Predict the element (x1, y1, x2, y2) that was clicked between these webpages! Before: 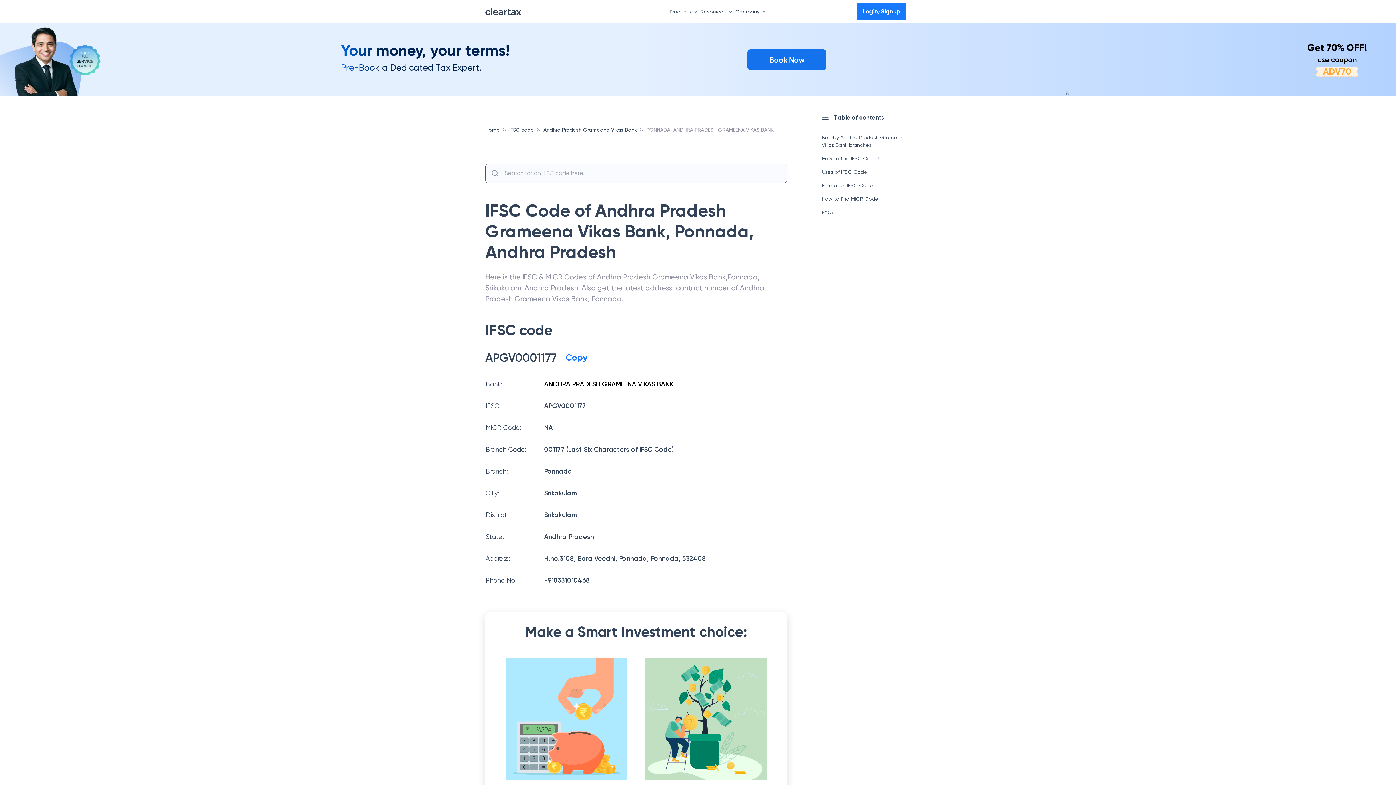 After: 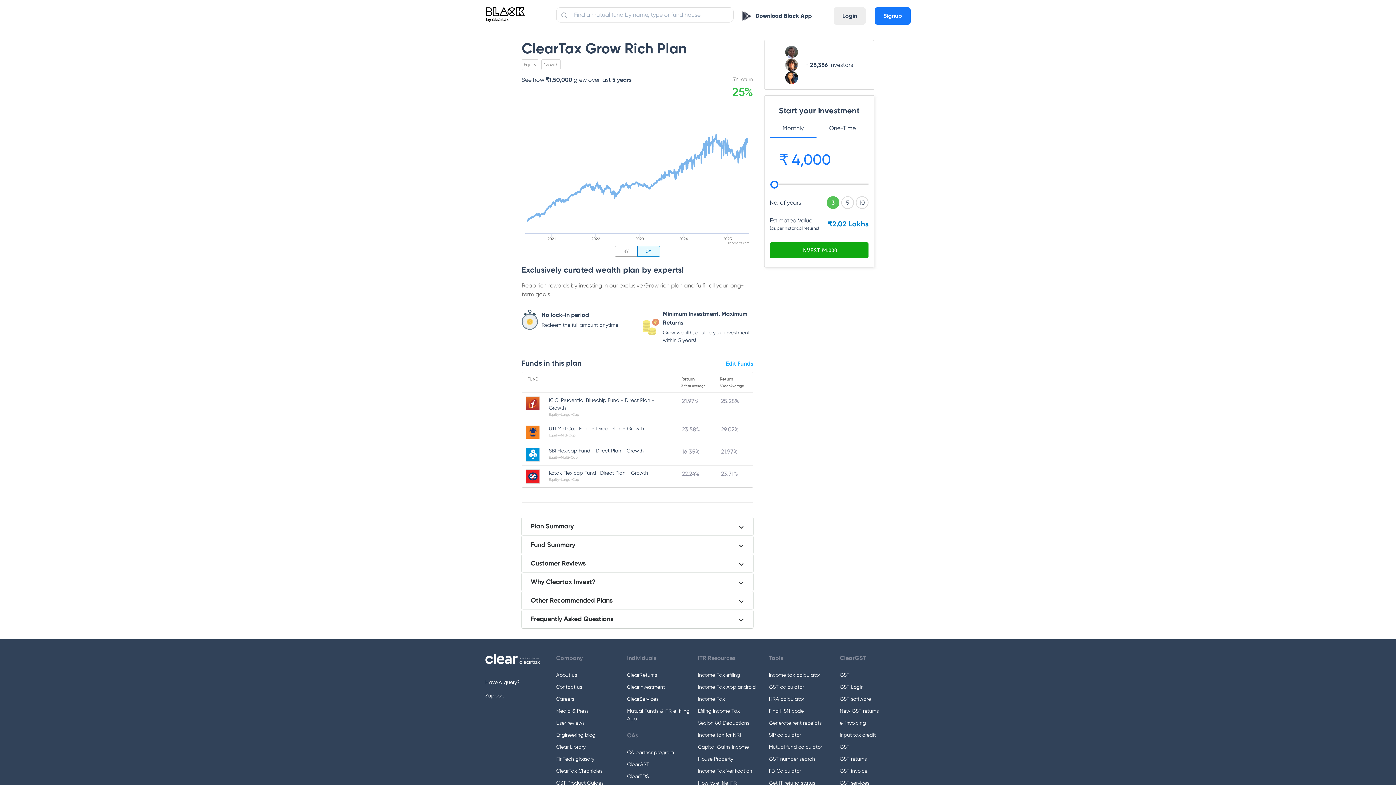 Action: bbox: (645, 658, 766, 801) label: I Want To Grow Wealth